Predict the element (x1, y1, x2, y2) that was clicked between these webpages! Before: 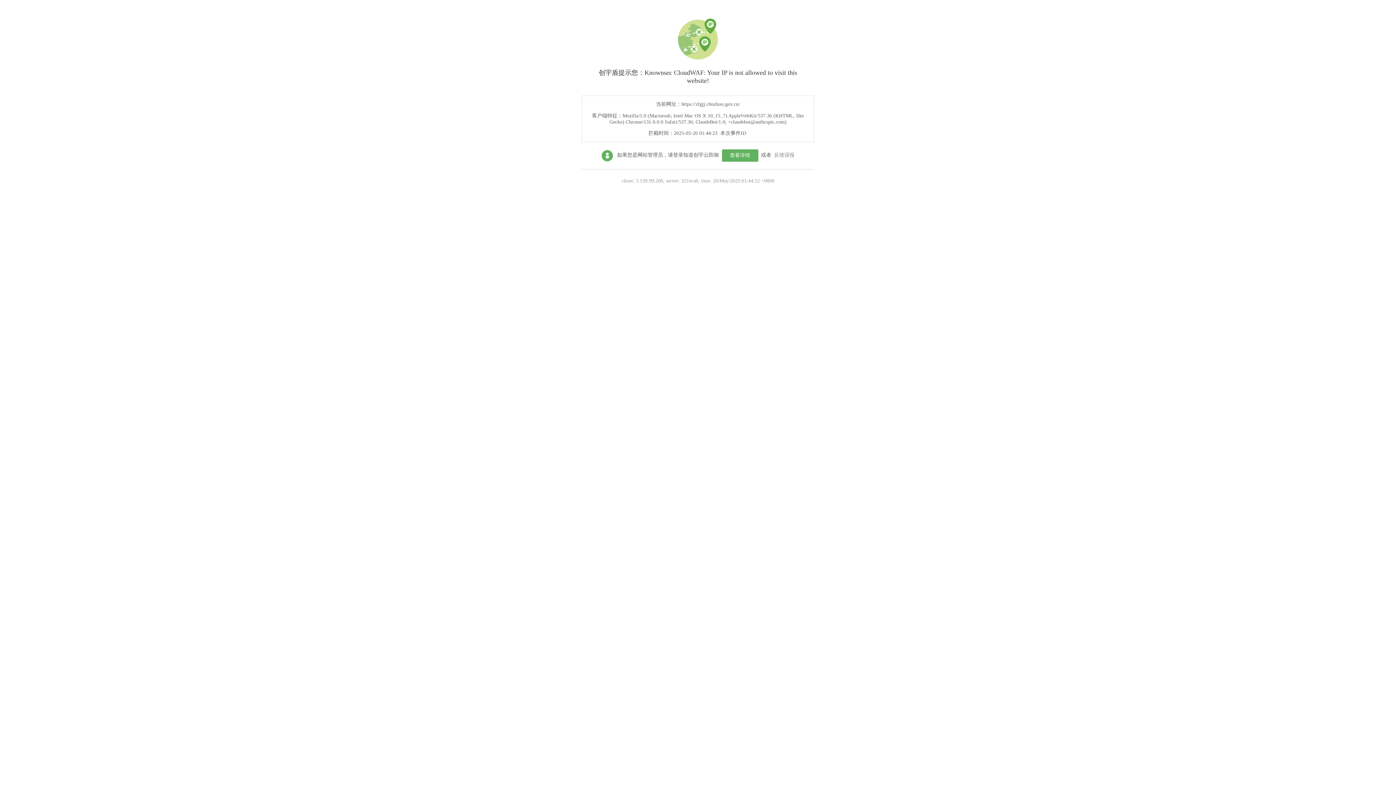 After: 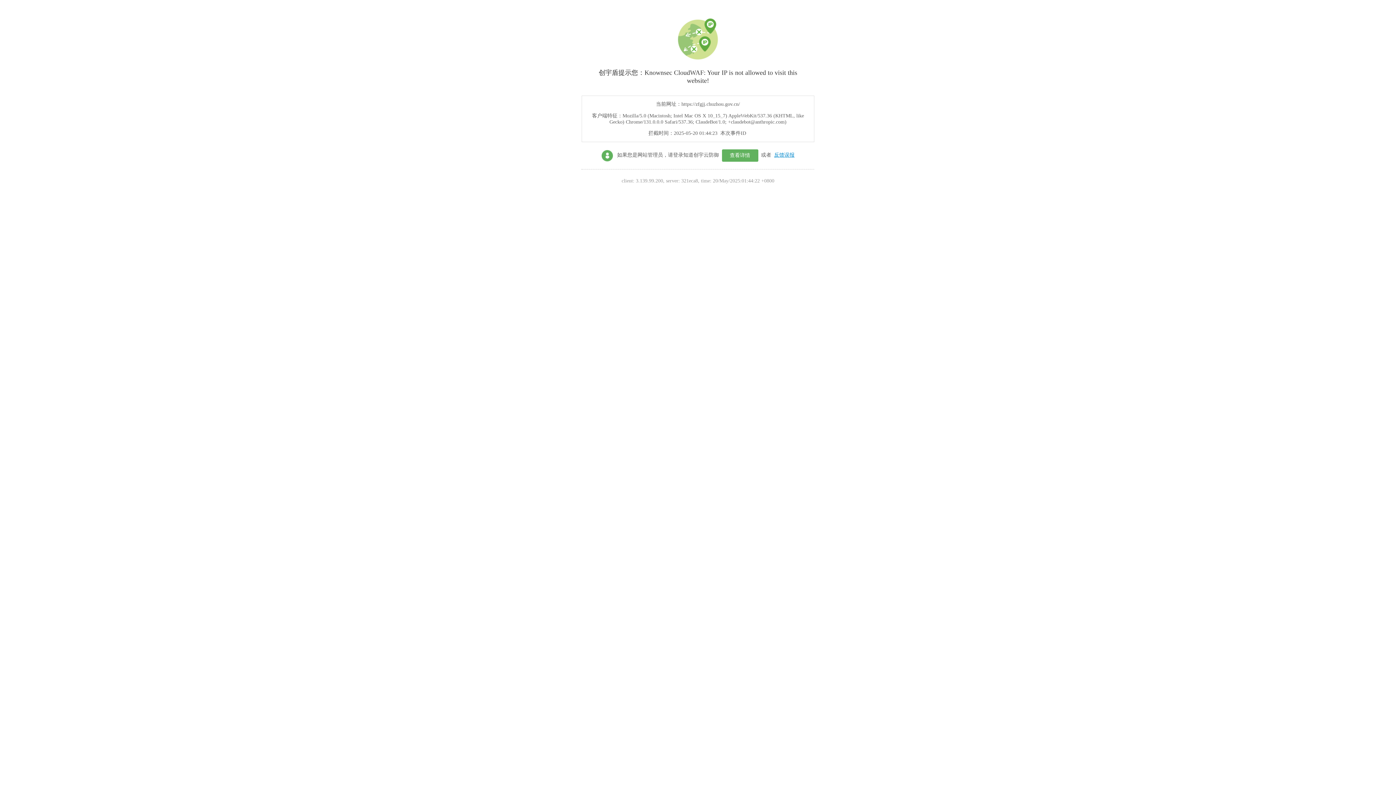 Action: bbox: (774, 152, 794, 157) label: 反馈误报